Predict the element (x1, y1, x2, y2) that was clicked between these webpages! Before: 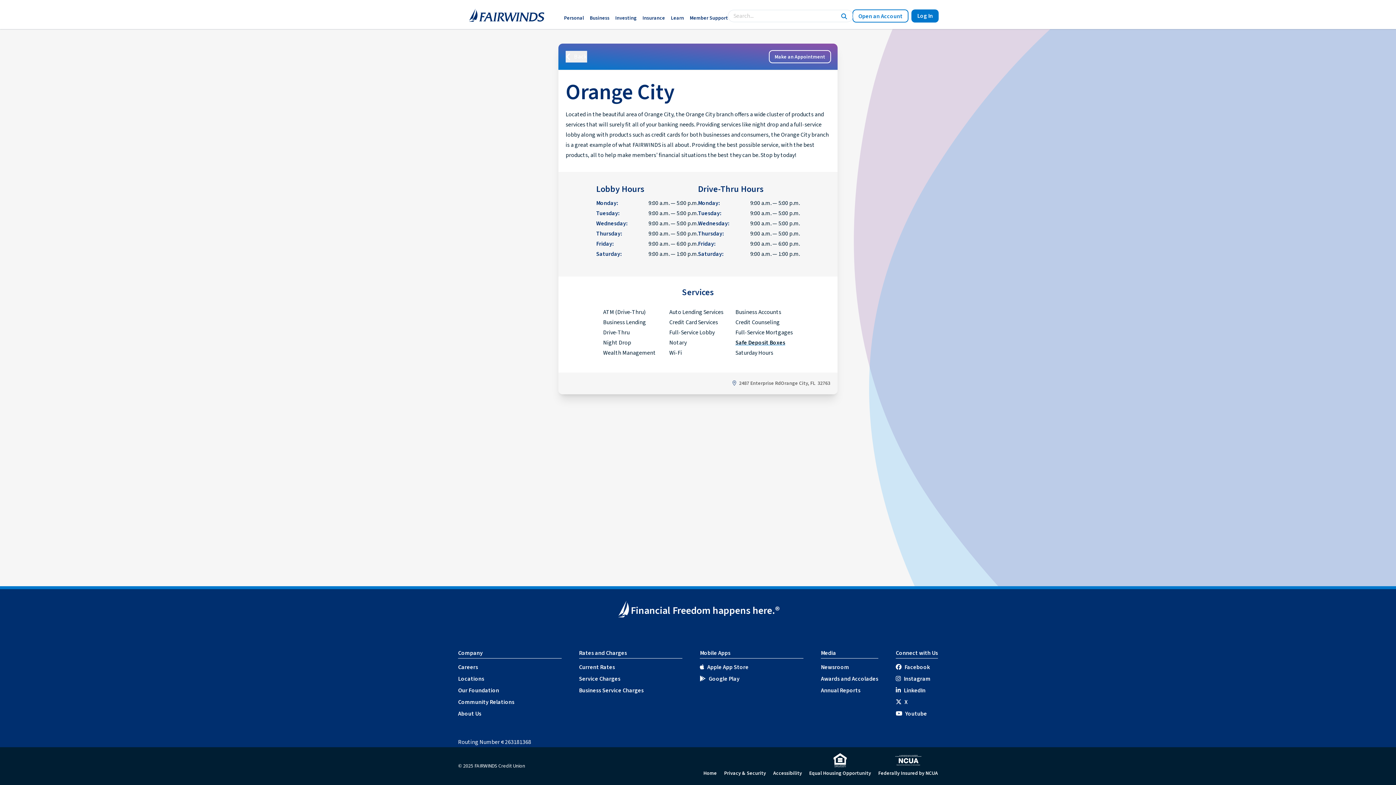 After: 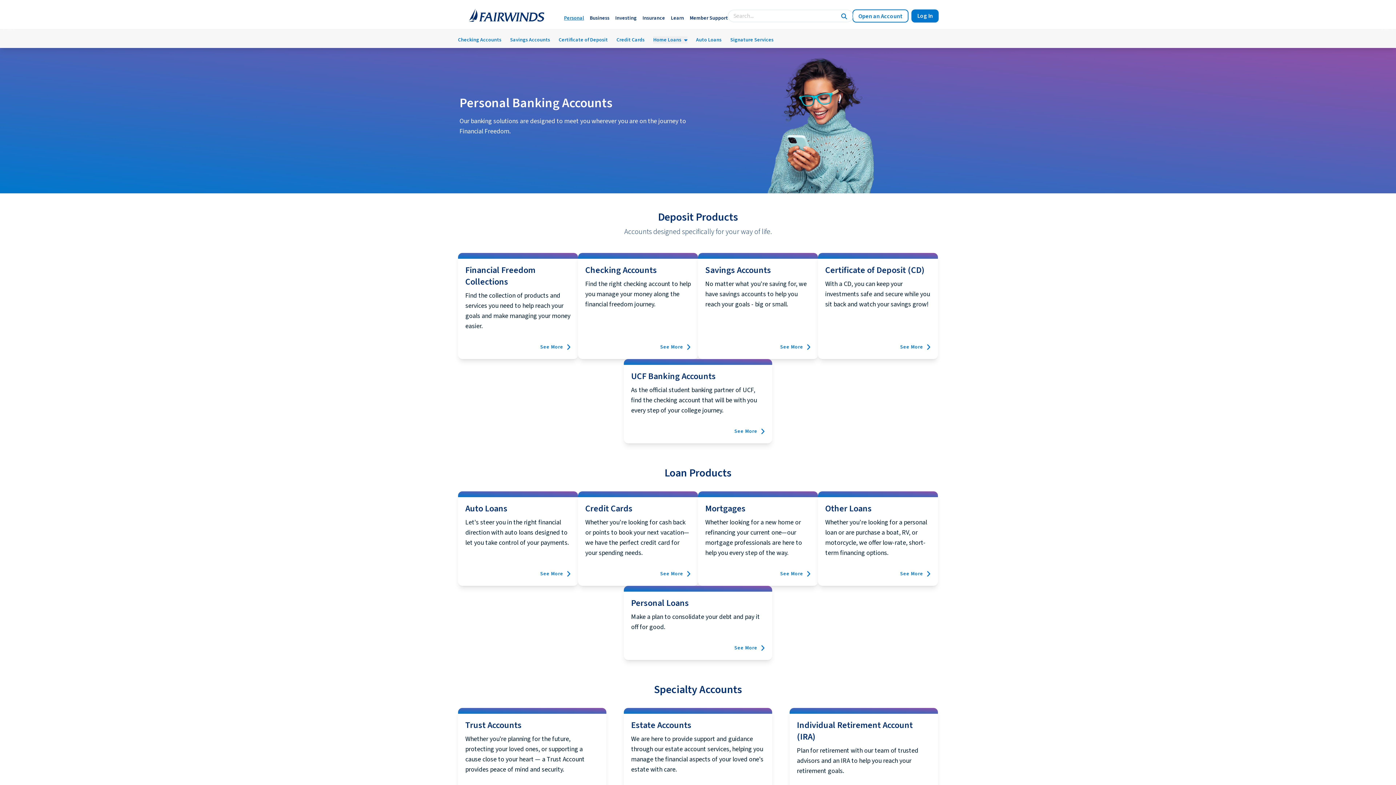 Action: label: Personal bbox: (564, 14, 584, 21)